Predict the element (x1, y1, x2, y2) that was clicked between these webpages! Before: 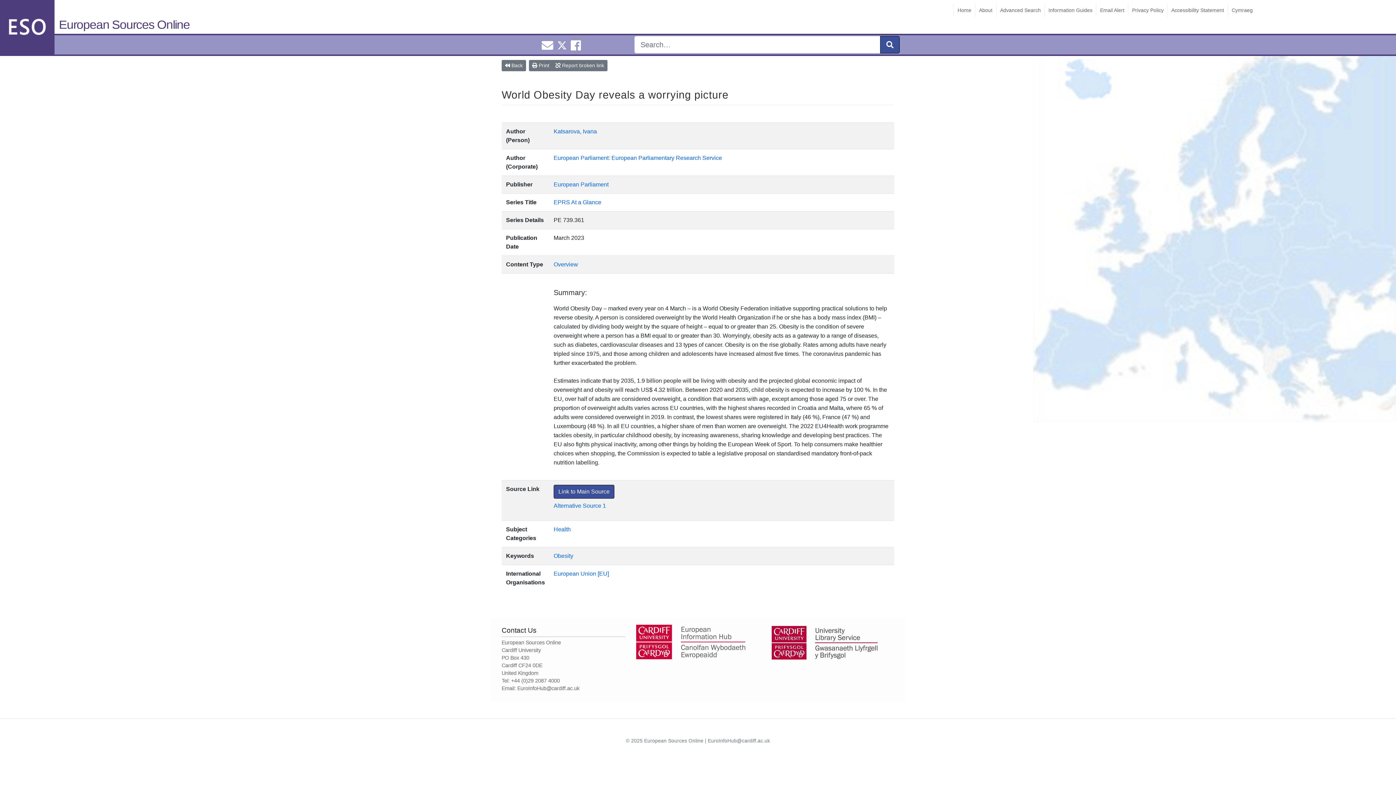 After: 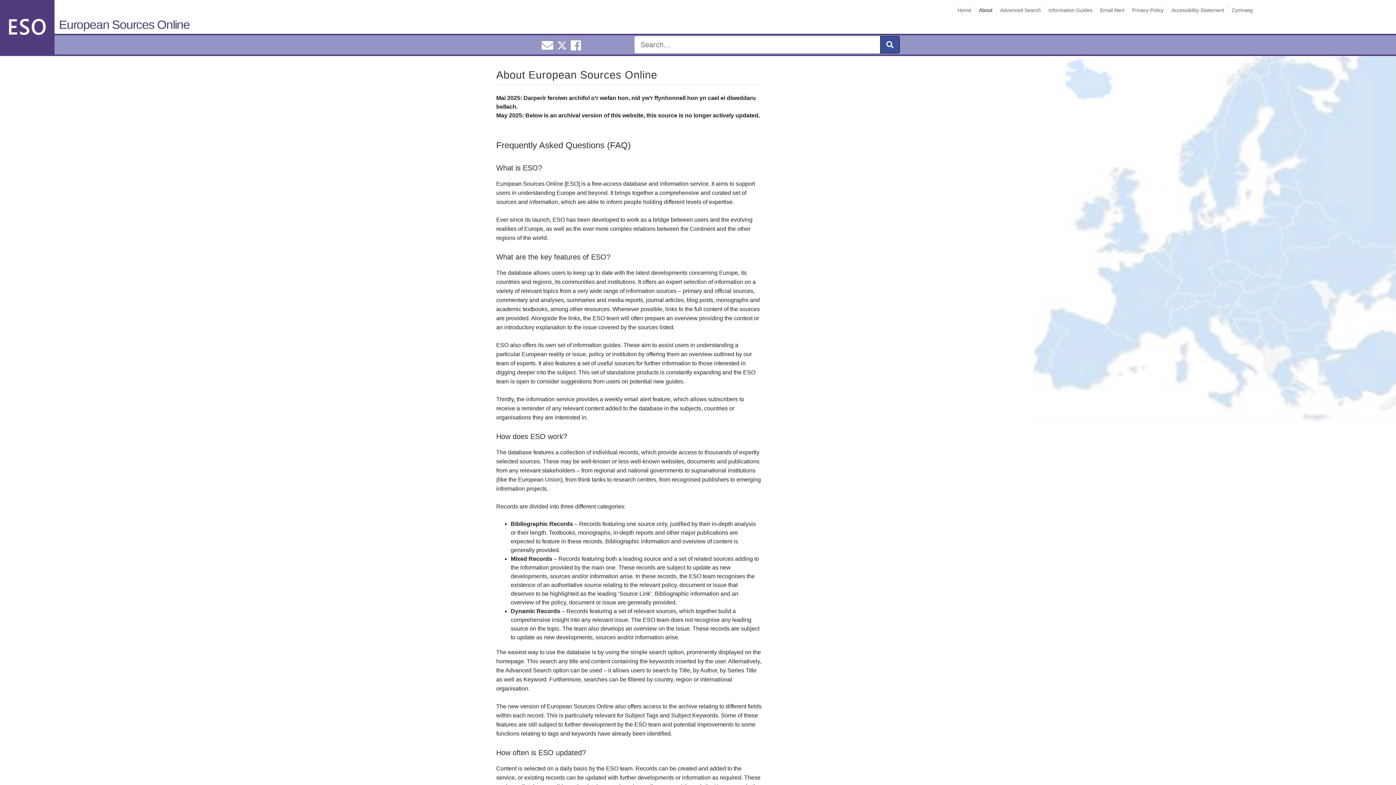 Action: bbox: (975, 3, 996, 17) label: About